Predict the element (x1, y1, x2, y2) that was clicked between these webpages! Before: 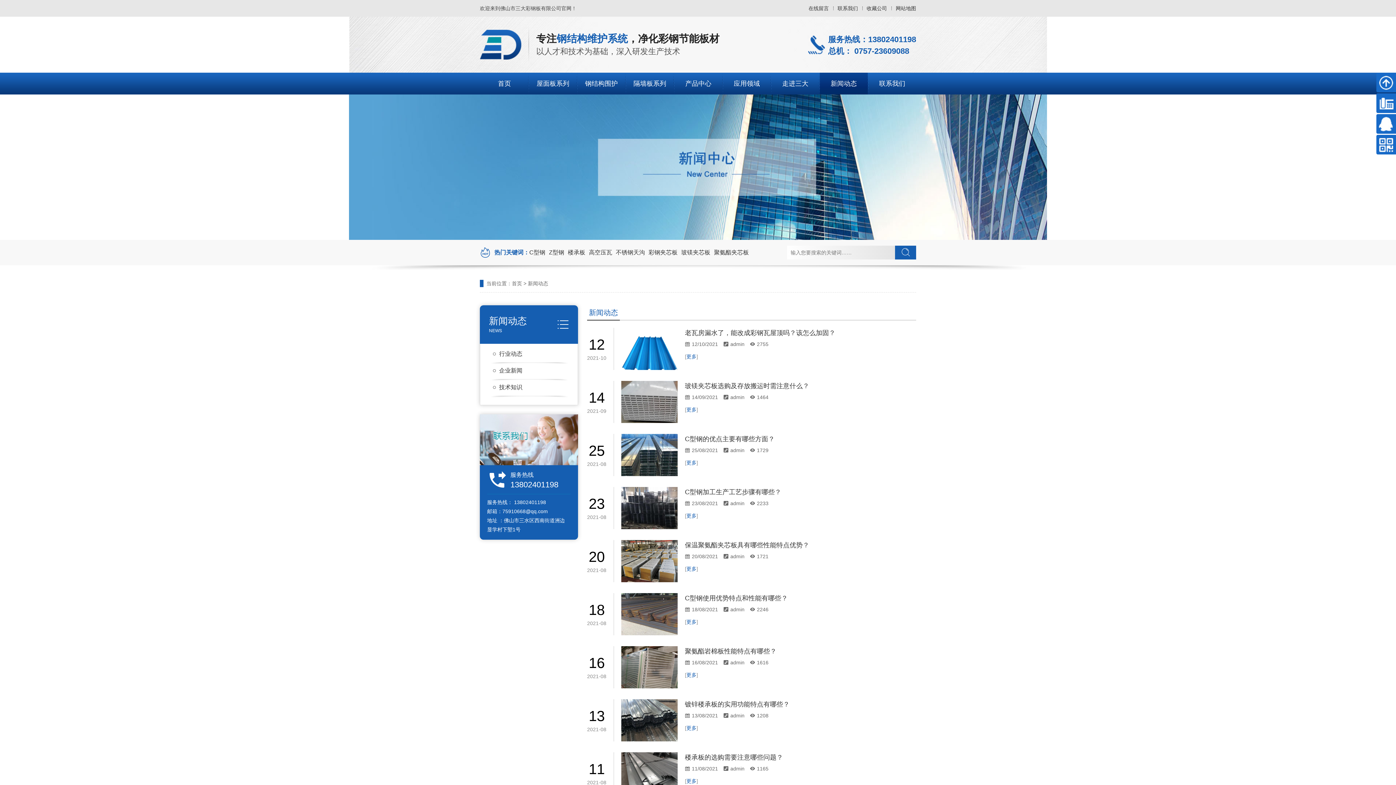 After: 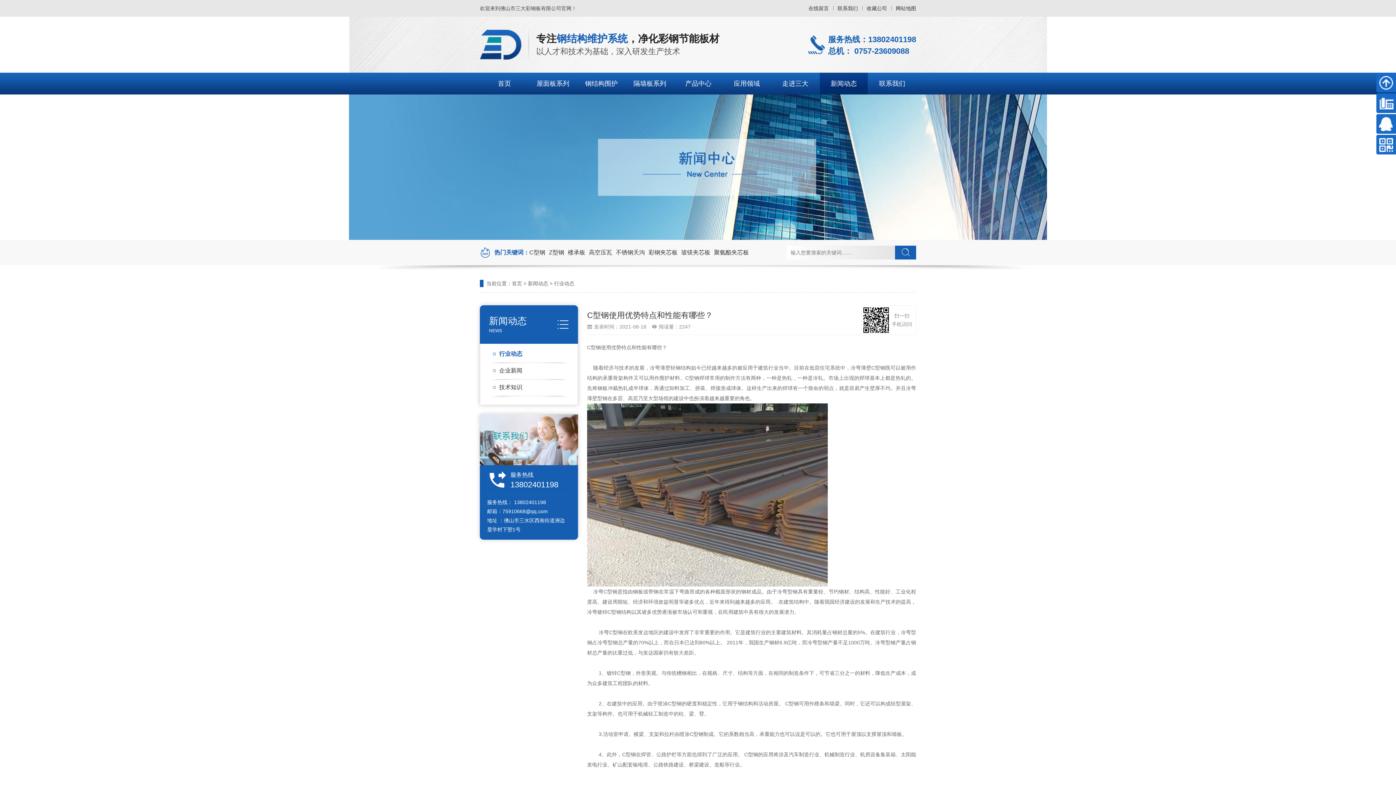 Action: bbox: (587, 593, 916, 635) label: 18
2021-08
C型钢使用优势特点和性能有哪些？
18/08/2021
admin
2246
[更多]